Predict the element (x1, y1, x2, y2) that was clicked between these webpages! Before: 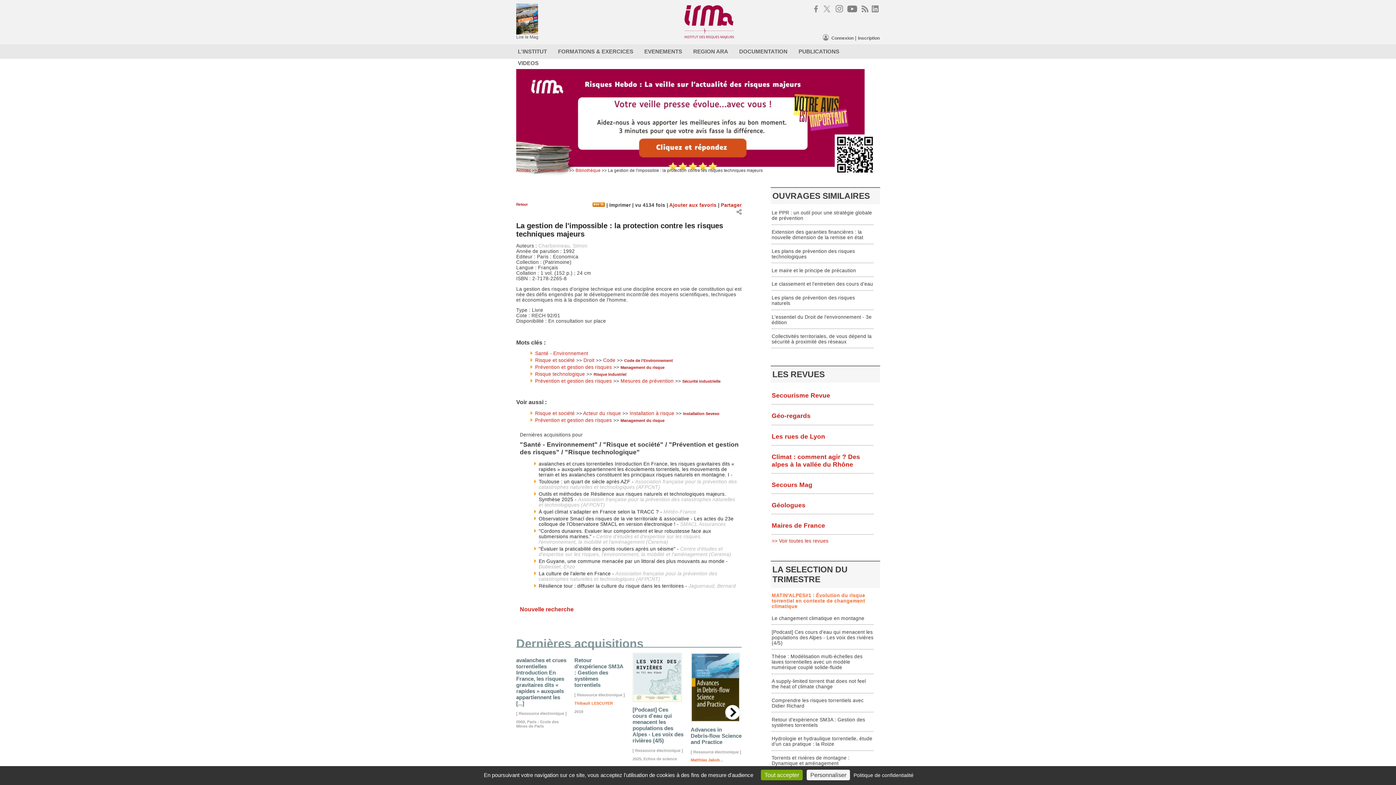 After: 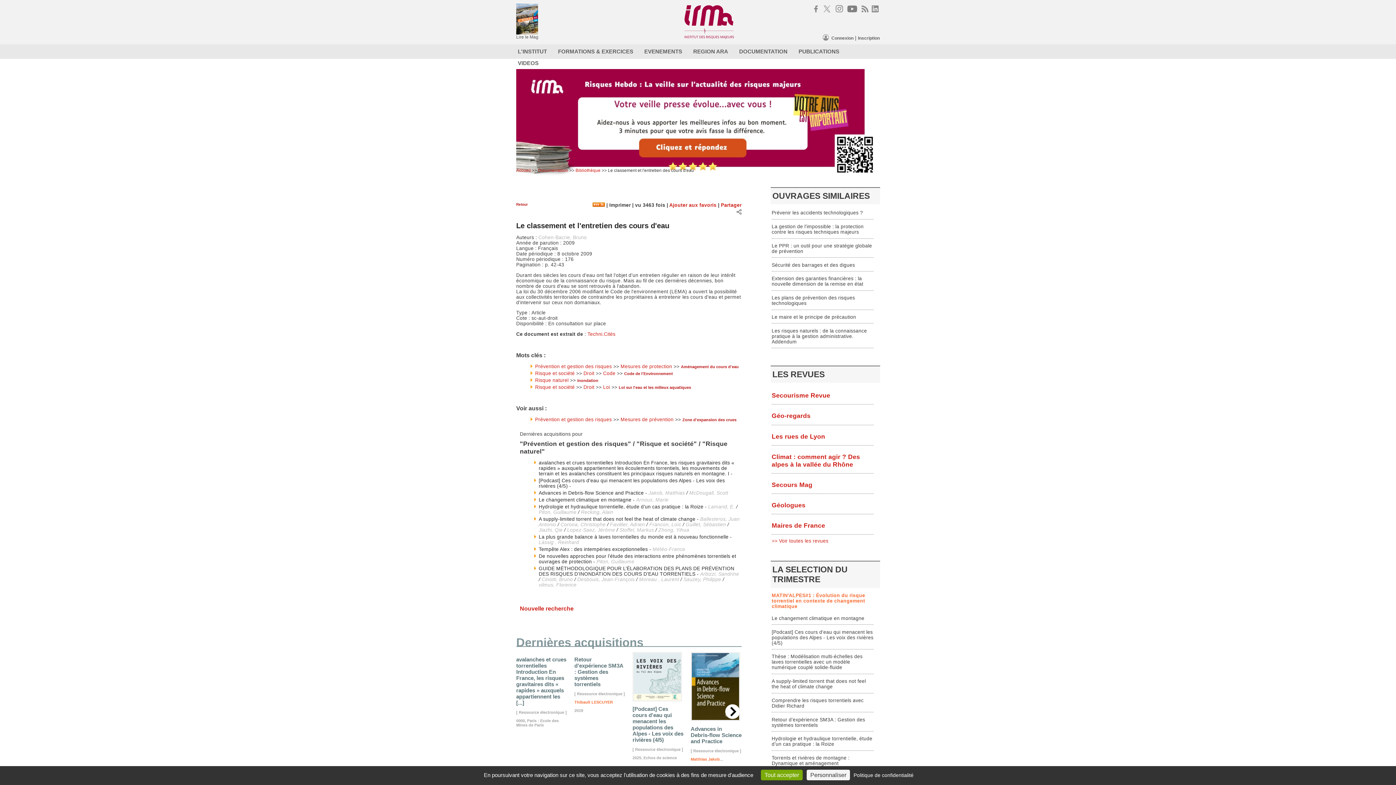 Action: bbox: (771, 281, 873, 287) label: Le classement et l'entretien des cours d'eau